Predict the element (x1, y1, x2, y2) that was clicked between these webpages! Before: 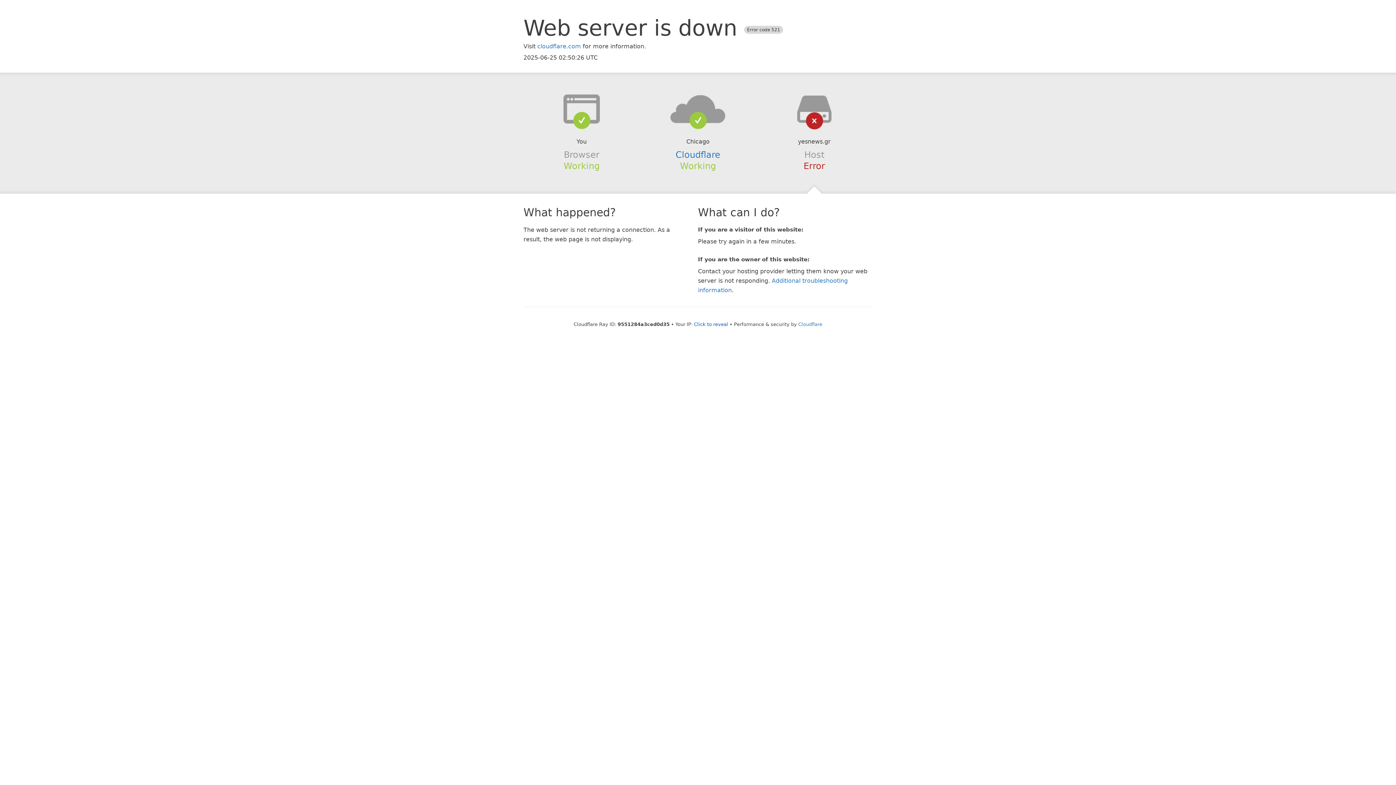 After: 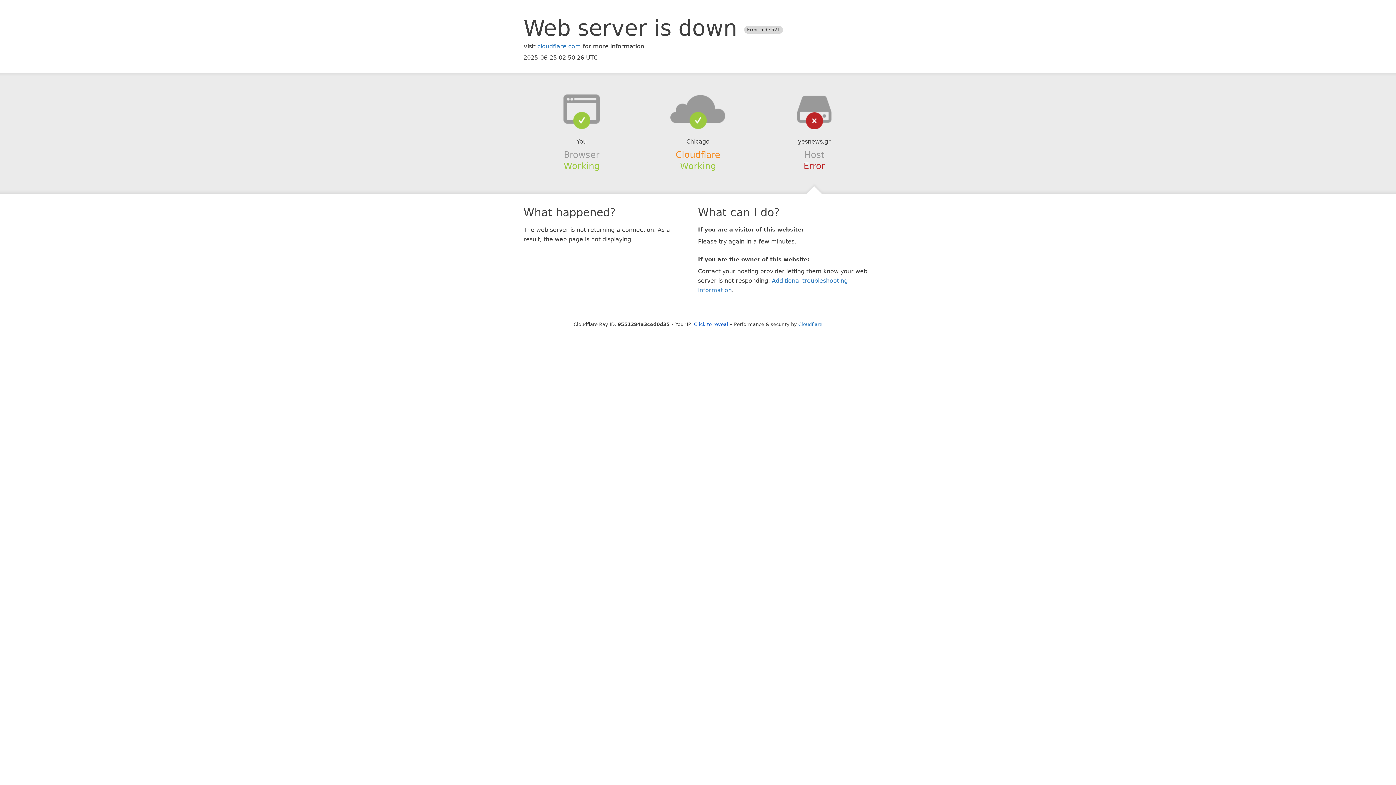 Action: bbox: (675, 149, 720, 159) label: Cloudflare